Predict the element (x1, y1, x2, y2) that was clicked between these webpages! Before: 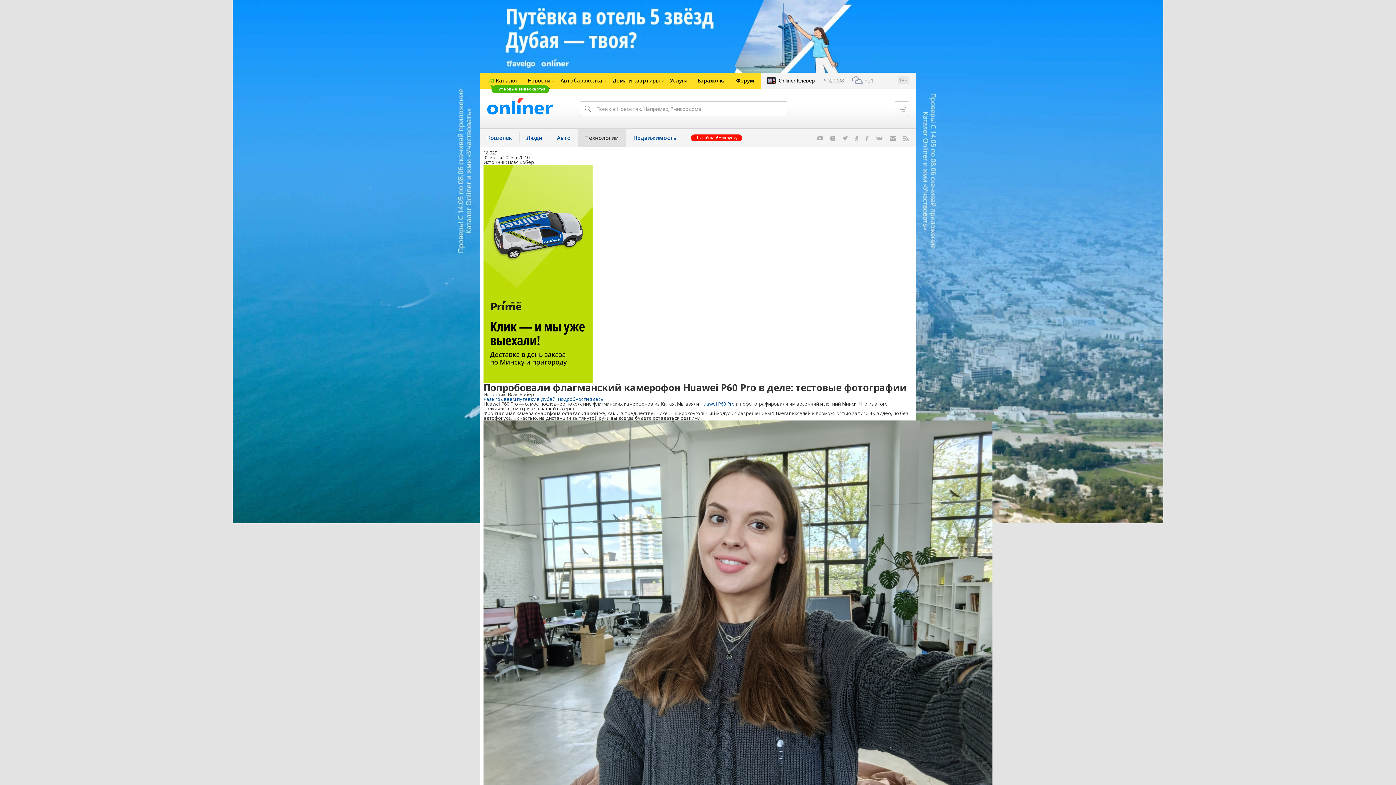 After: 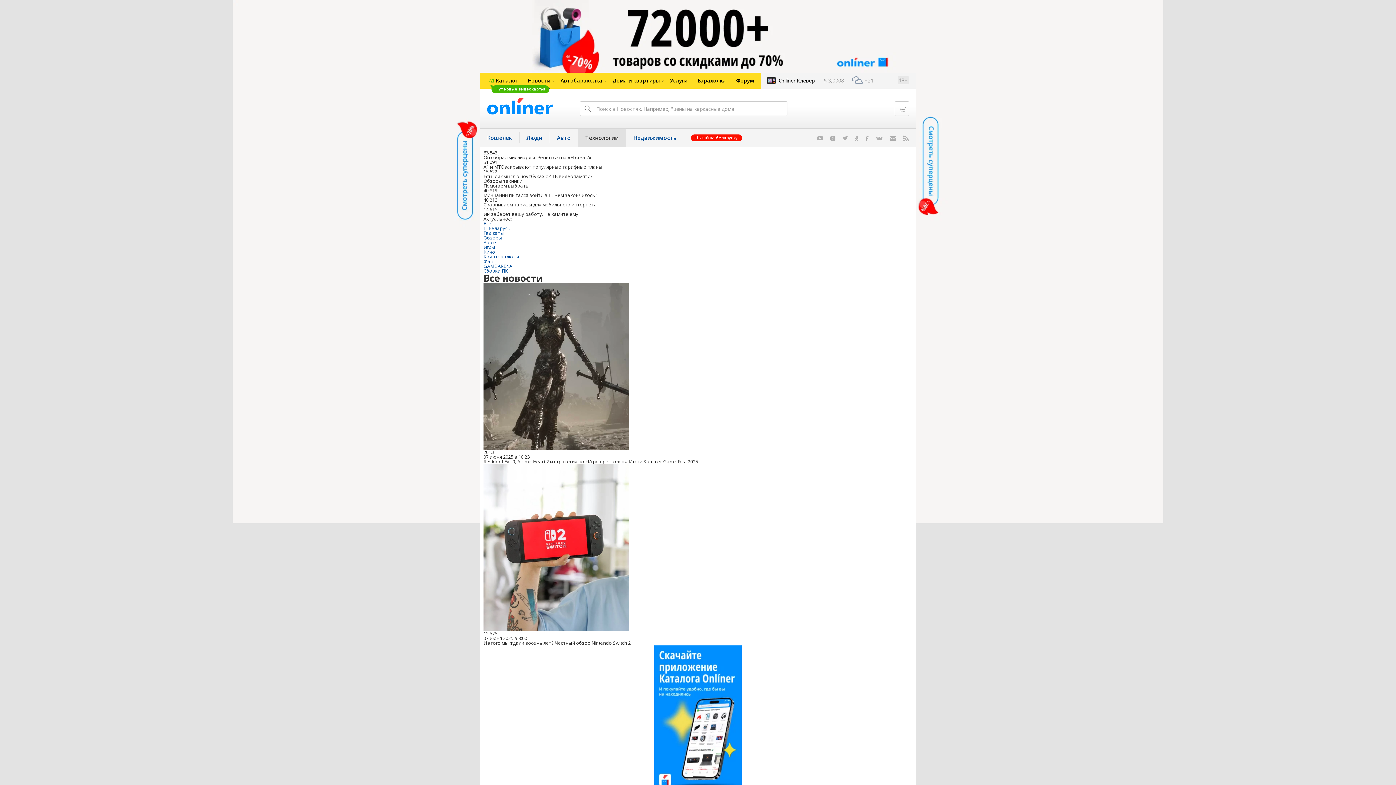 Action: bbox: (578, 128, 626, 146) label: Технологии